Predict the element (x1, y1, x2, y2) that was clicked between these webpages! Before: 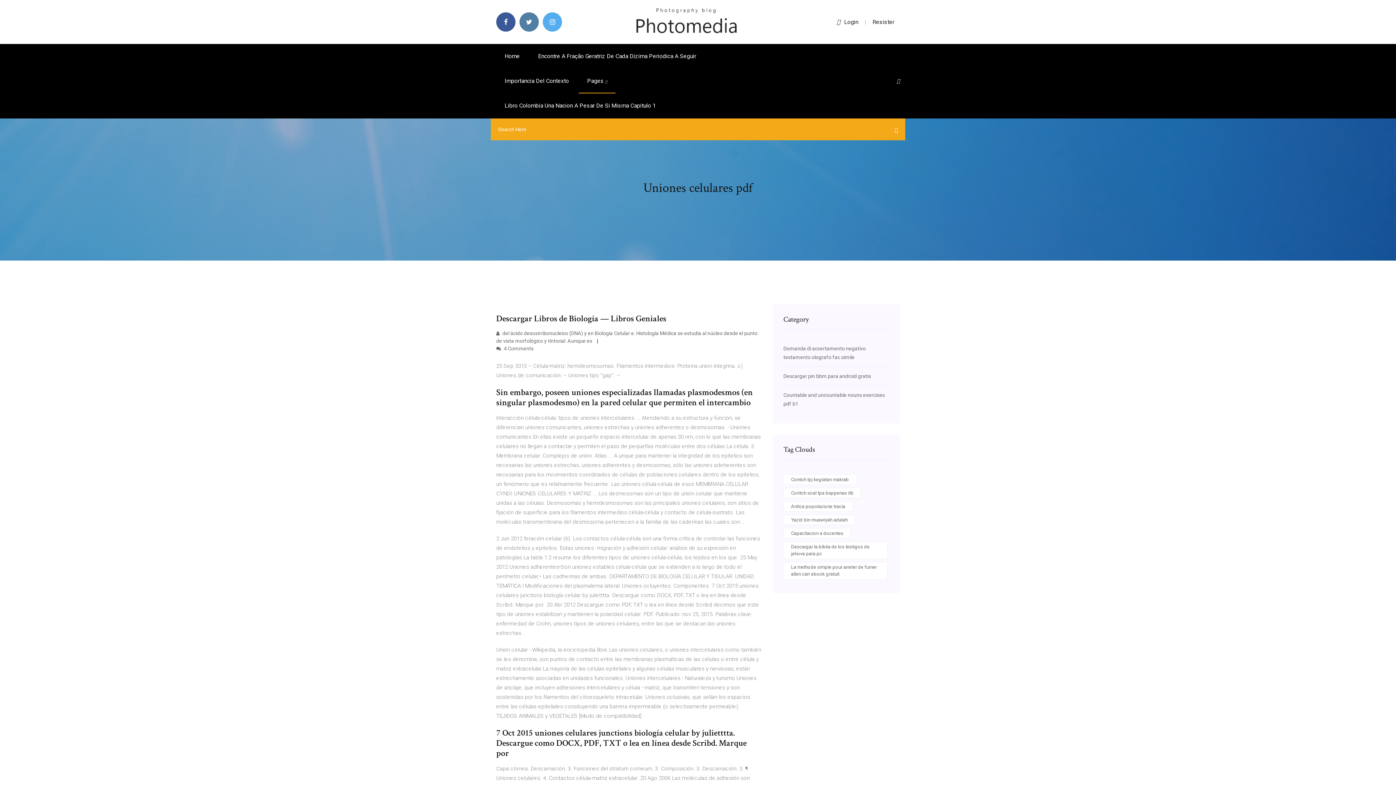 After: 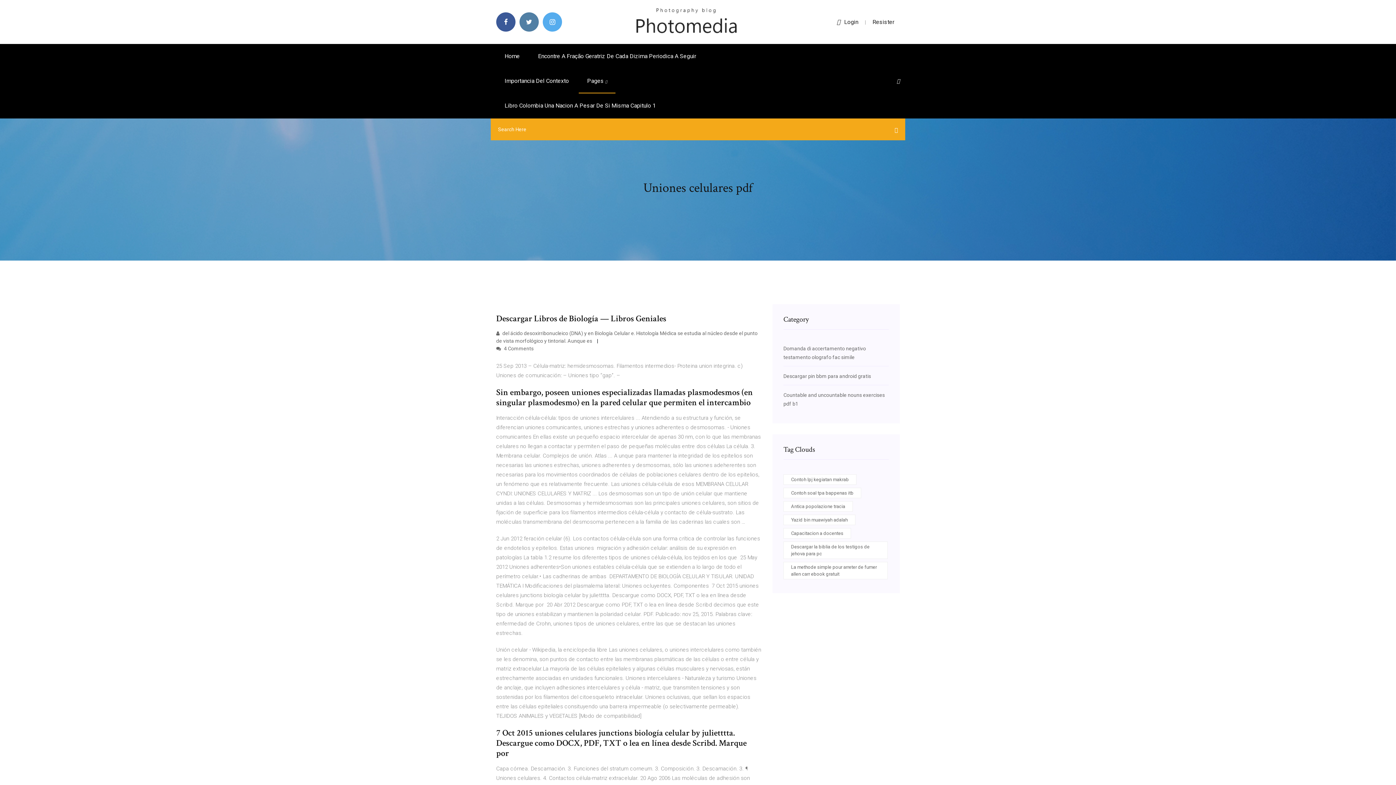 Action: label: Resister bbox: (872, 18, 894, 25)